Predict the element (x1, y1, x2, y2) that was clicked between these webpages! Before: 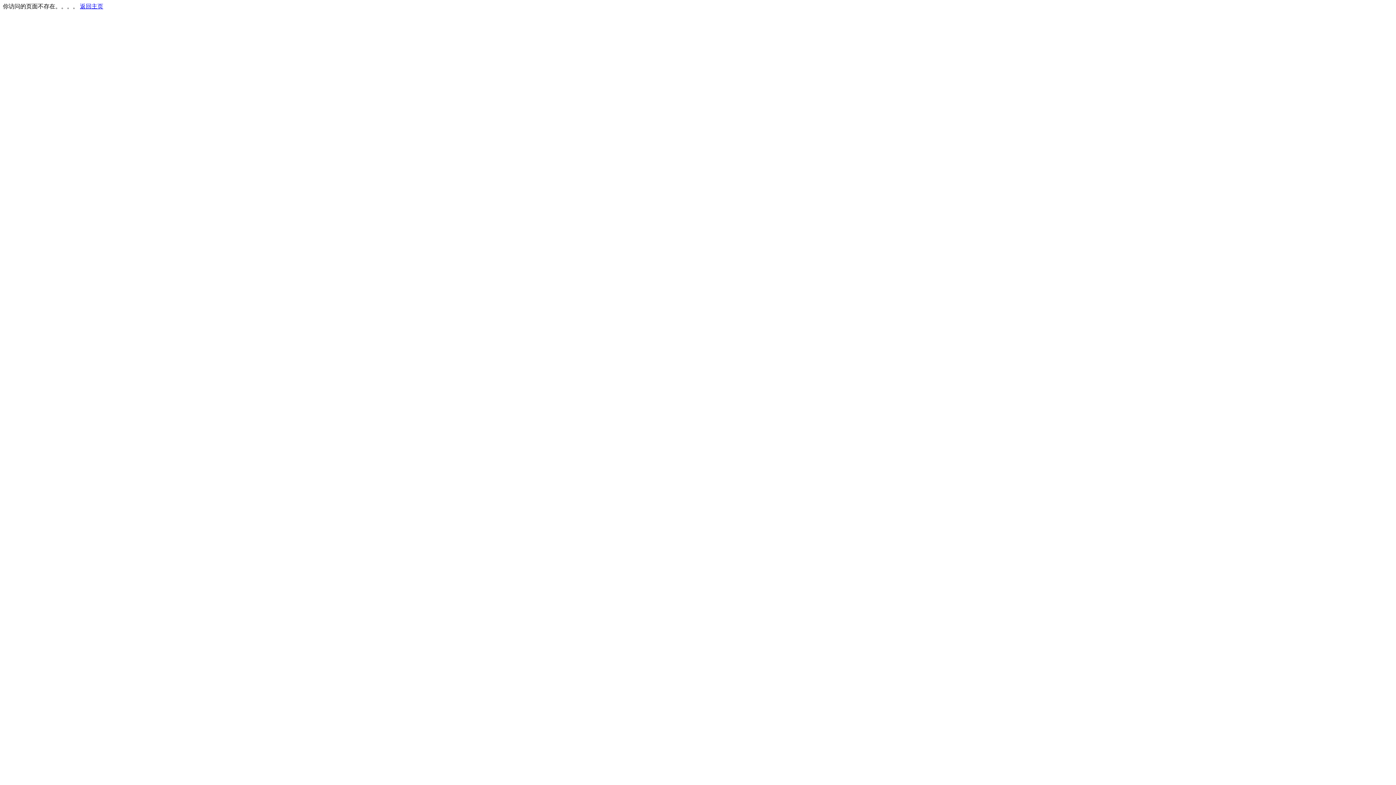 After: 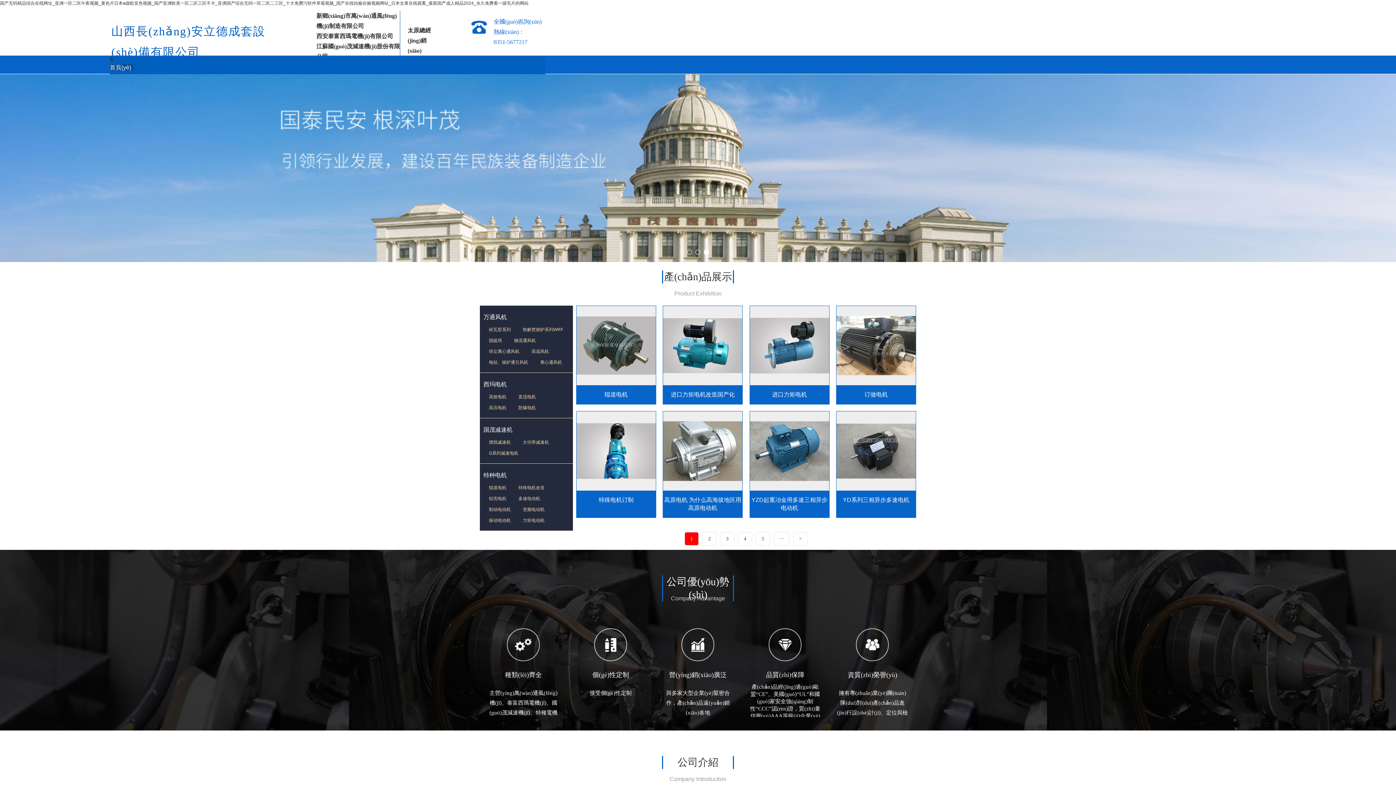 Action: bbox: (80, 3, 103, 9) label: 返回主页